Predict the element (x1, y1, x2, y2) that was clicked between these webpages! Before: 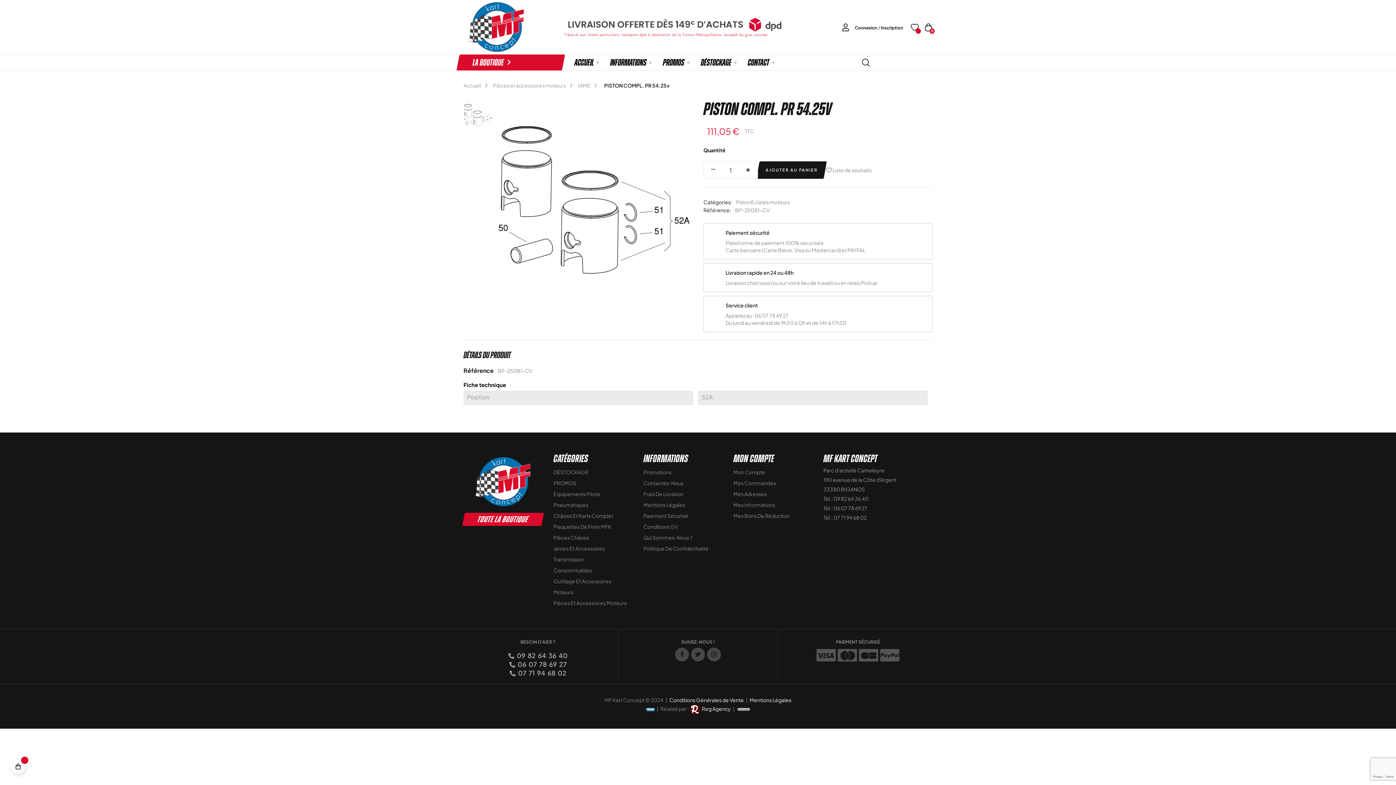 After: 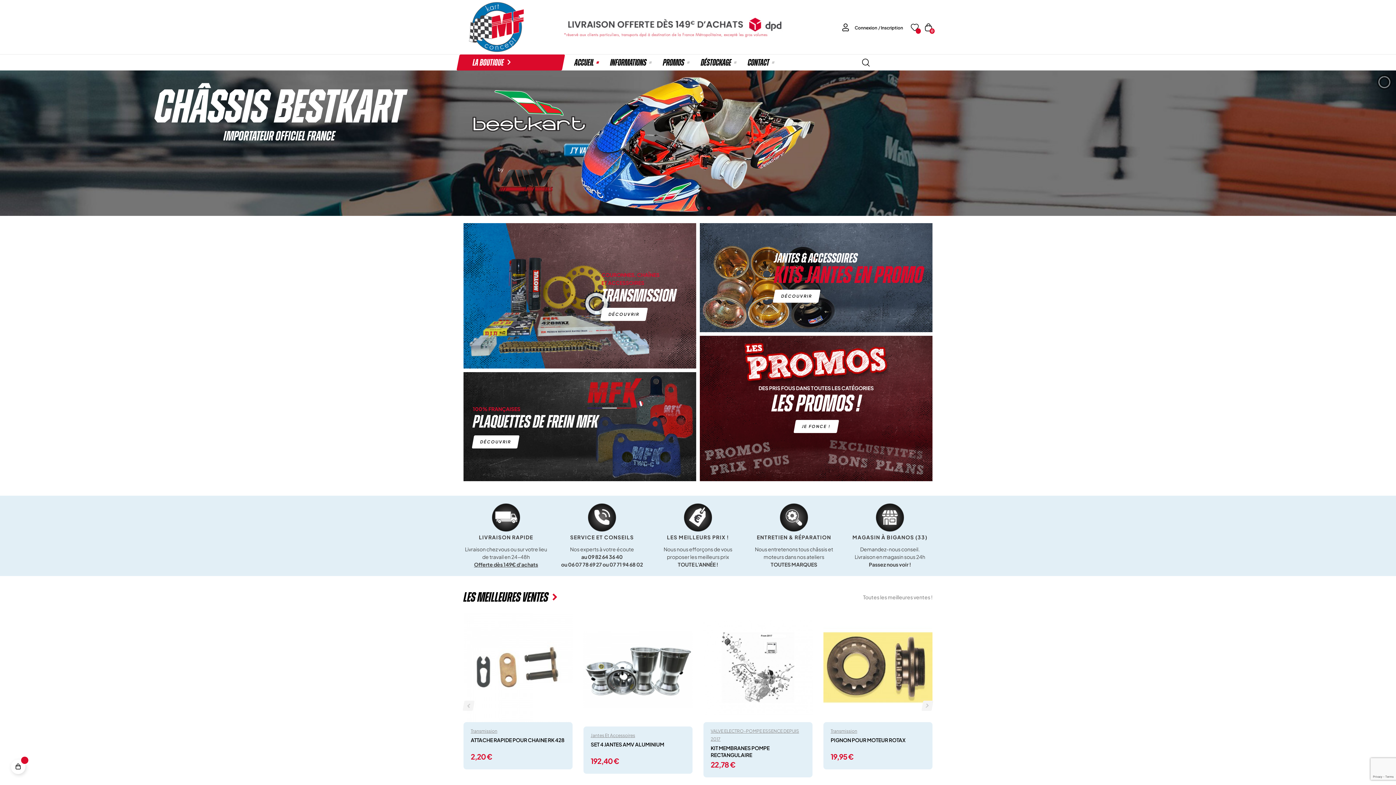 Action: bbox: (469, 0, 524, 54)